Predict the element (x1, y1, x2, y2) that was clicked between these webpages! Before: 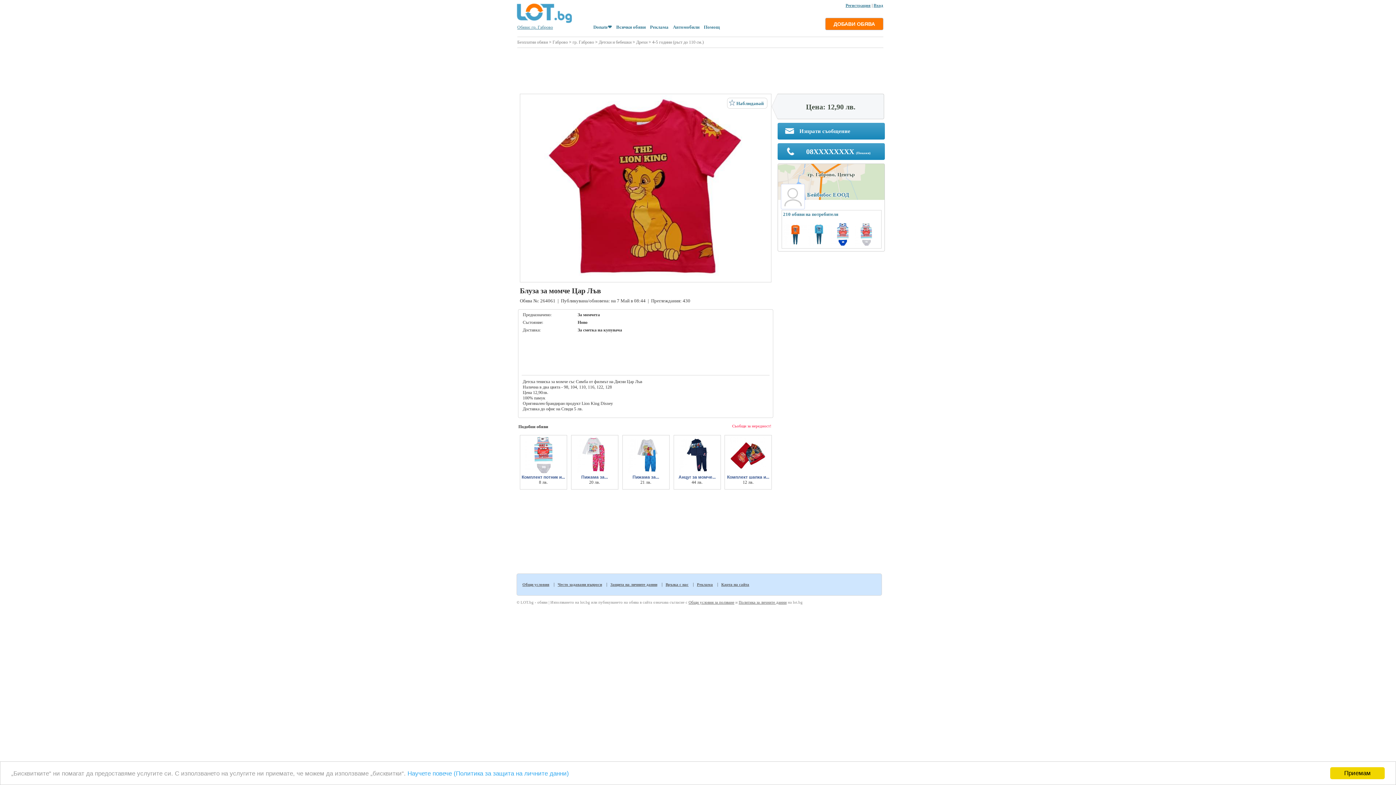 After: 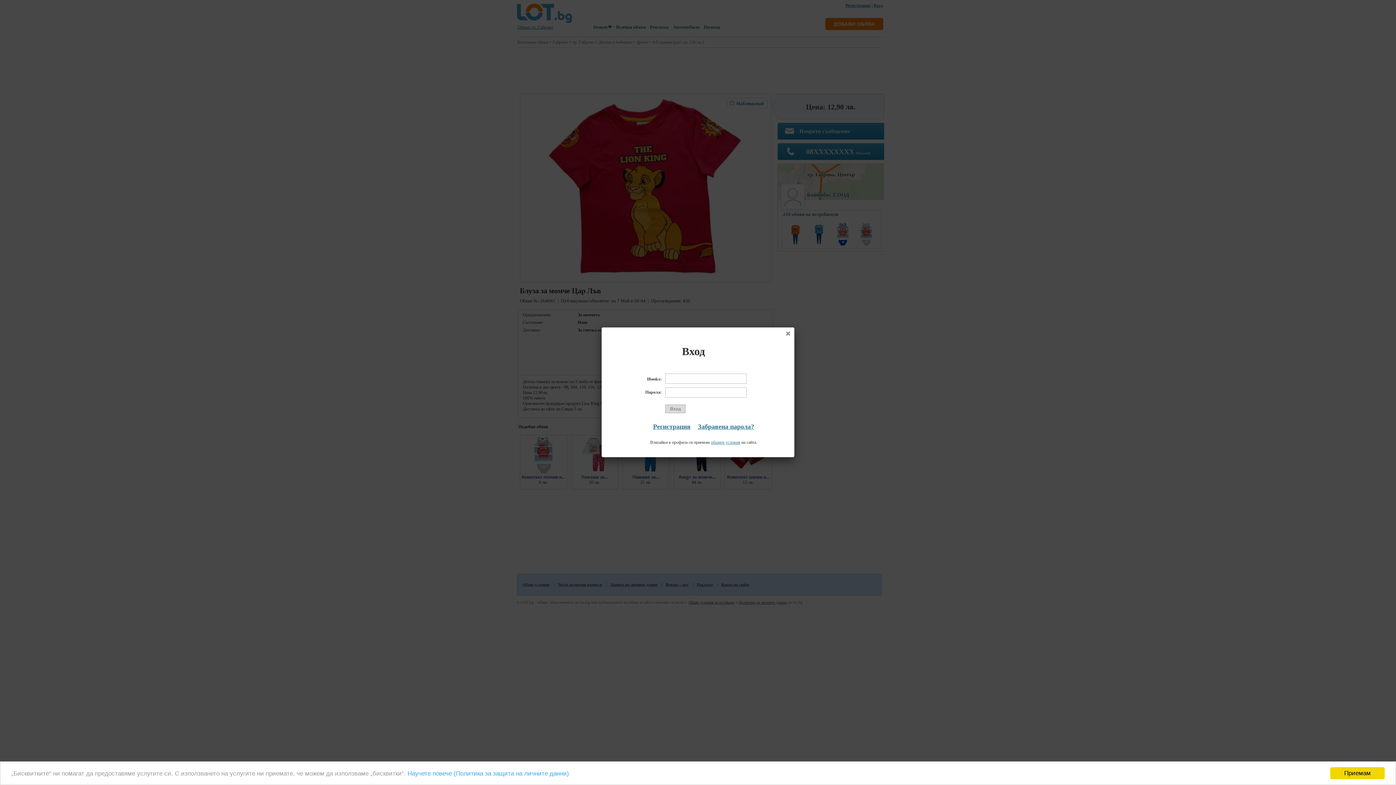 Action: label: Вход bbox: (873, 2, 883, 8)